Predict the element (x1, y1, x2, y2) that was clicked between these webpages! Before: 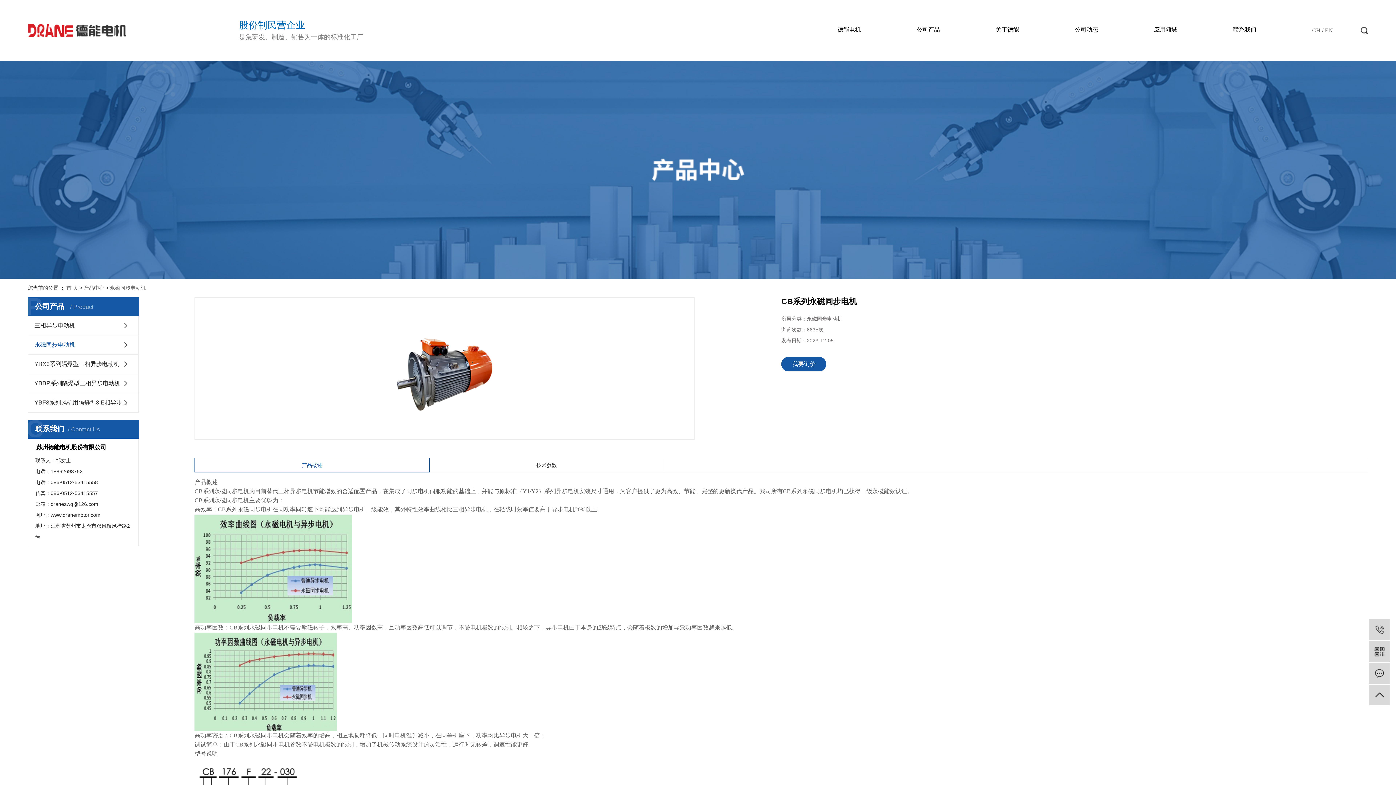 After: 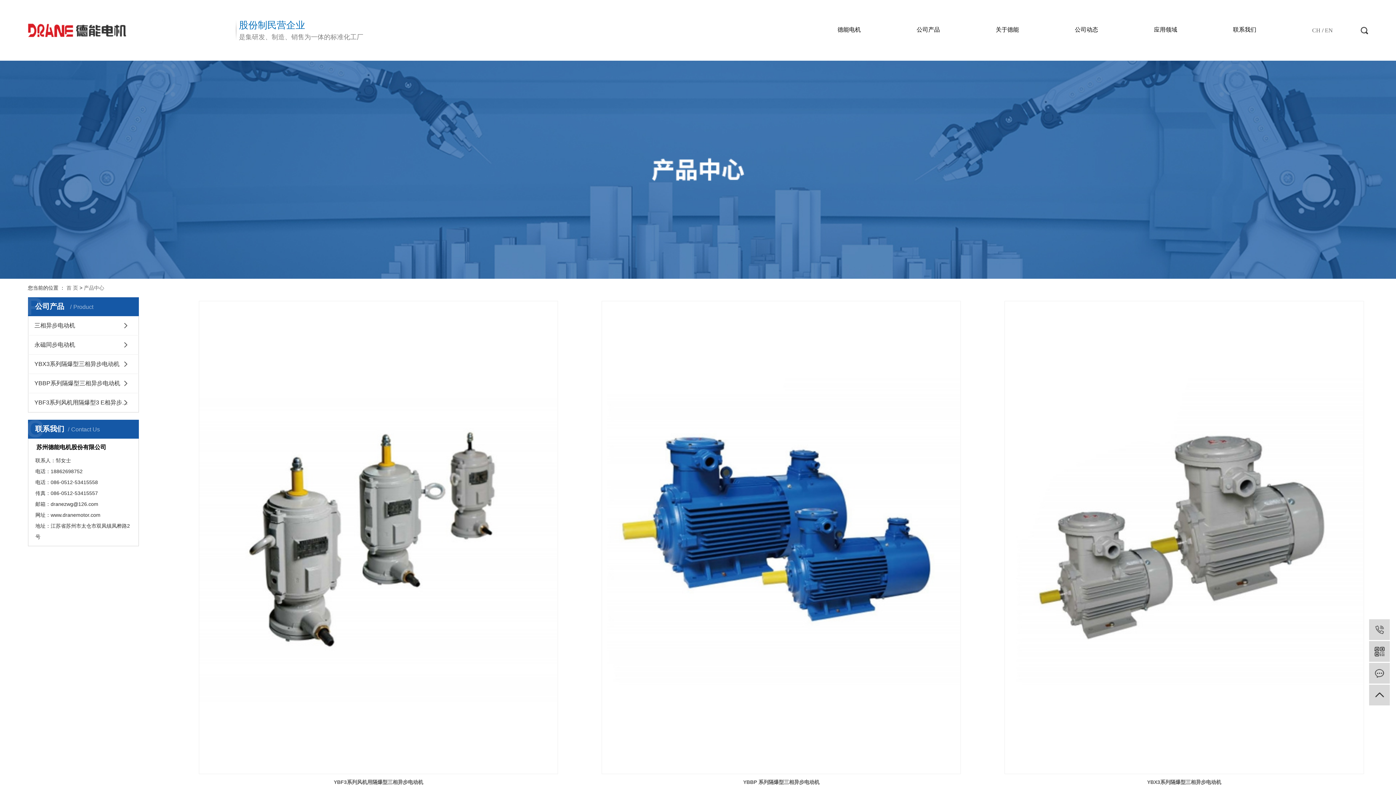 Action: label: 公司产品 bbox: (888, 18, 968, 42)